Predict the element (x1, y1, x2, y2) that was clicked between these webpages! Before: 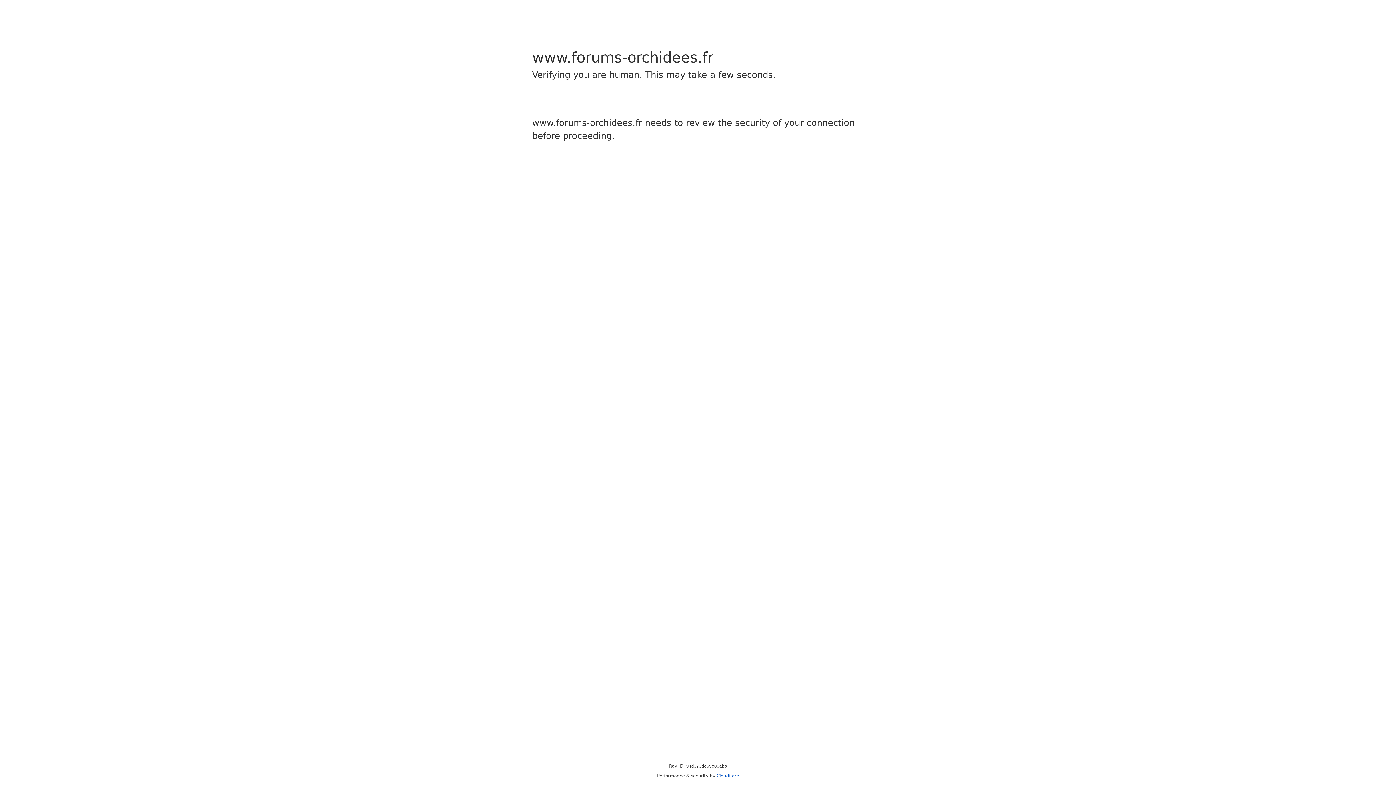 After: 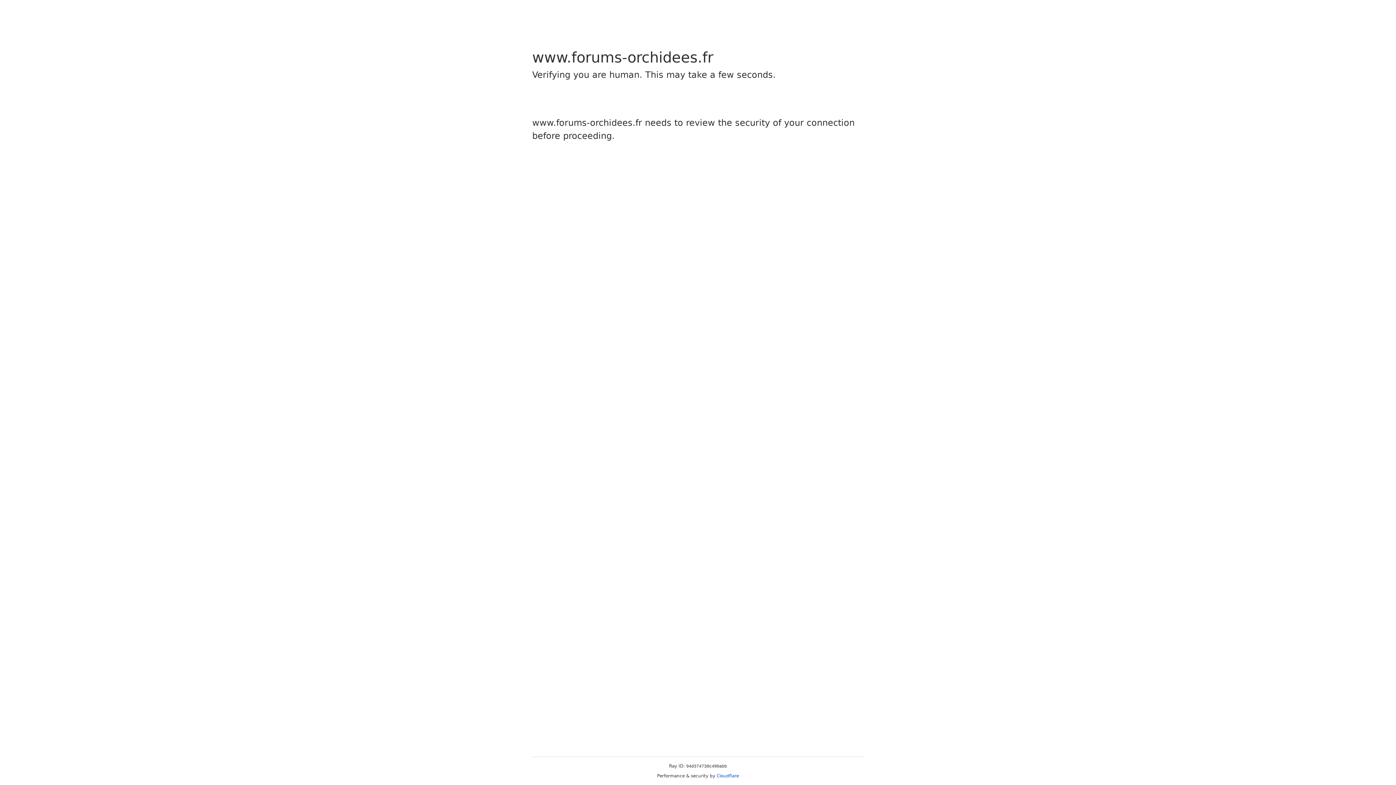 Action: bbox: (716, 773, 739, 778) label: Cloudflare